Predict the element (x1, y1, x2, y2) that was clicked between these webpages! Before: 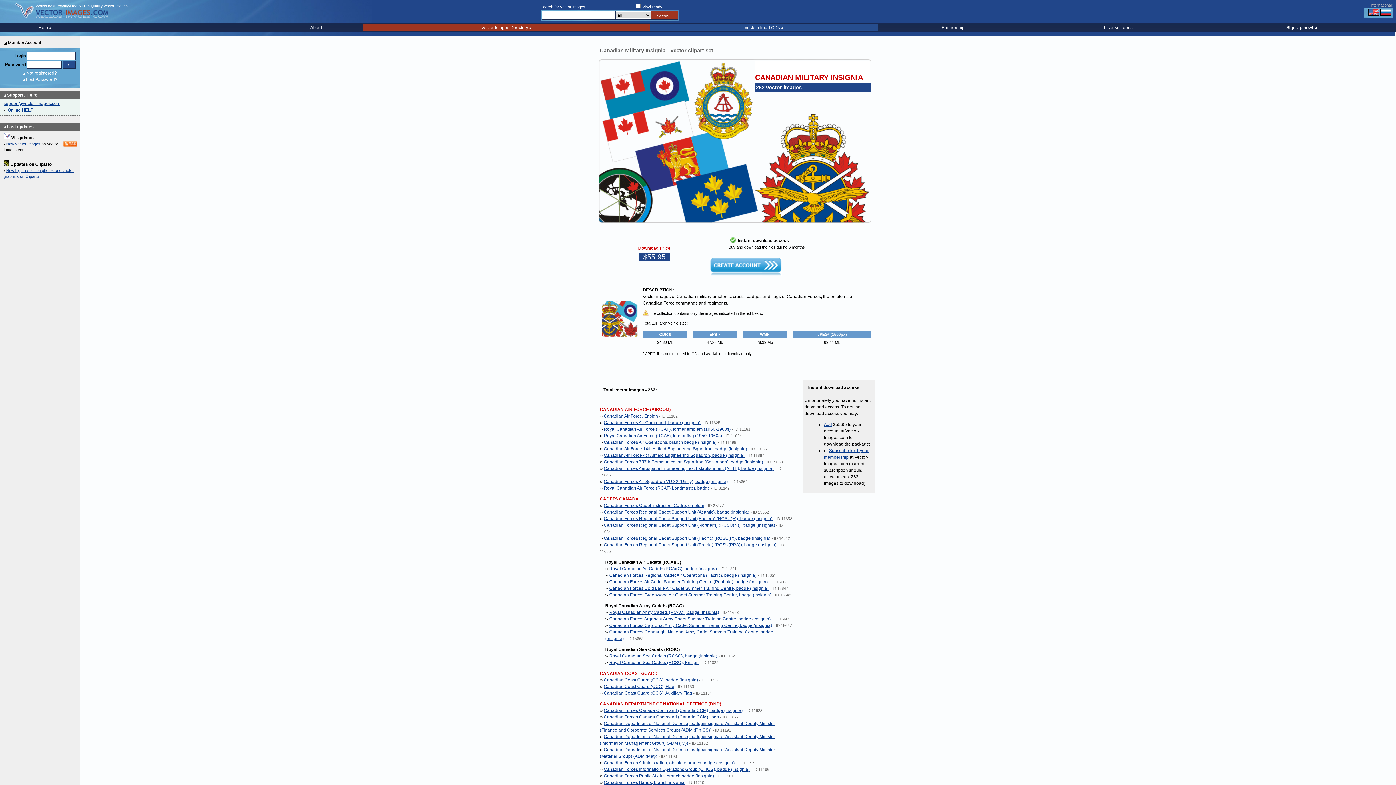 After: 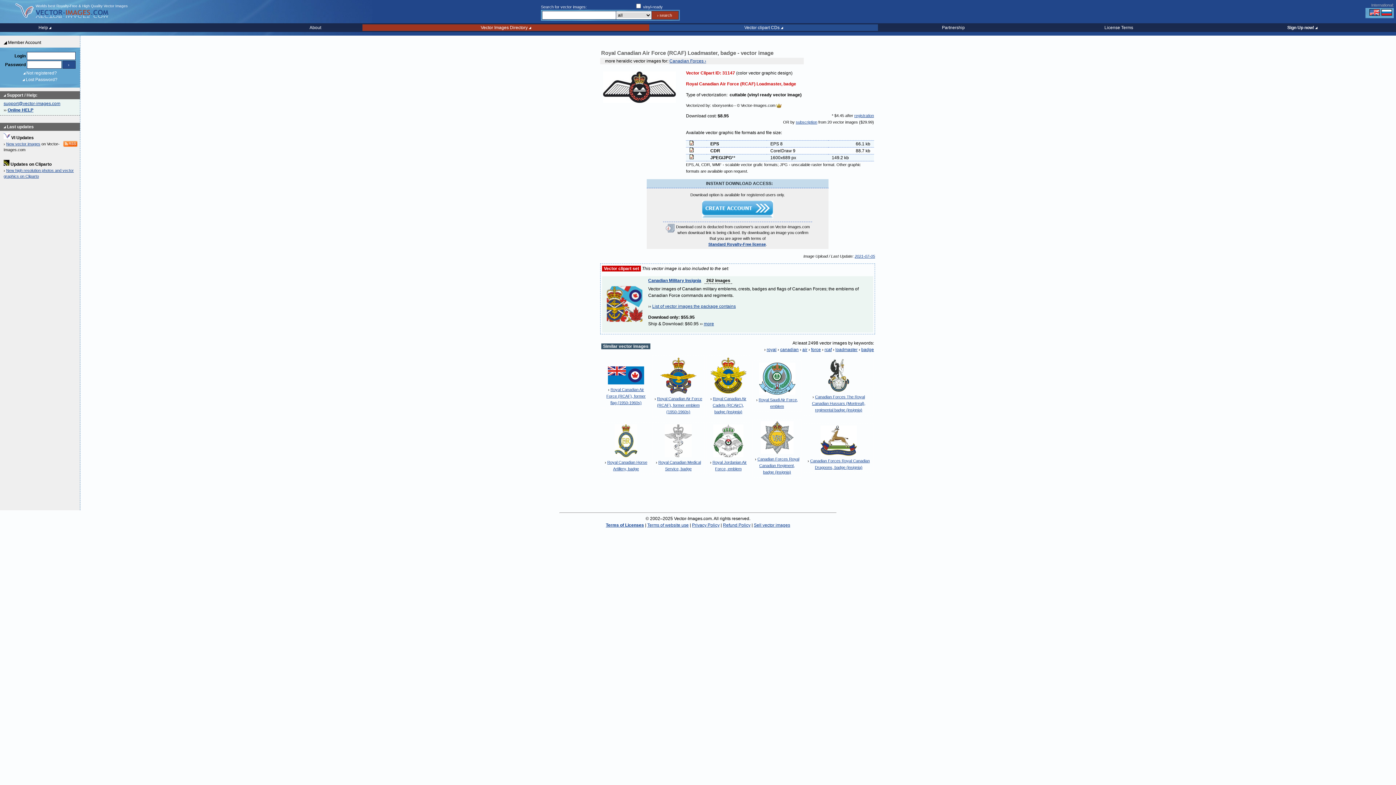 Action: label: Royal Canadian Air Force (RCAF) Loadmaster, badge bbox: (604, 485, 710, 490)